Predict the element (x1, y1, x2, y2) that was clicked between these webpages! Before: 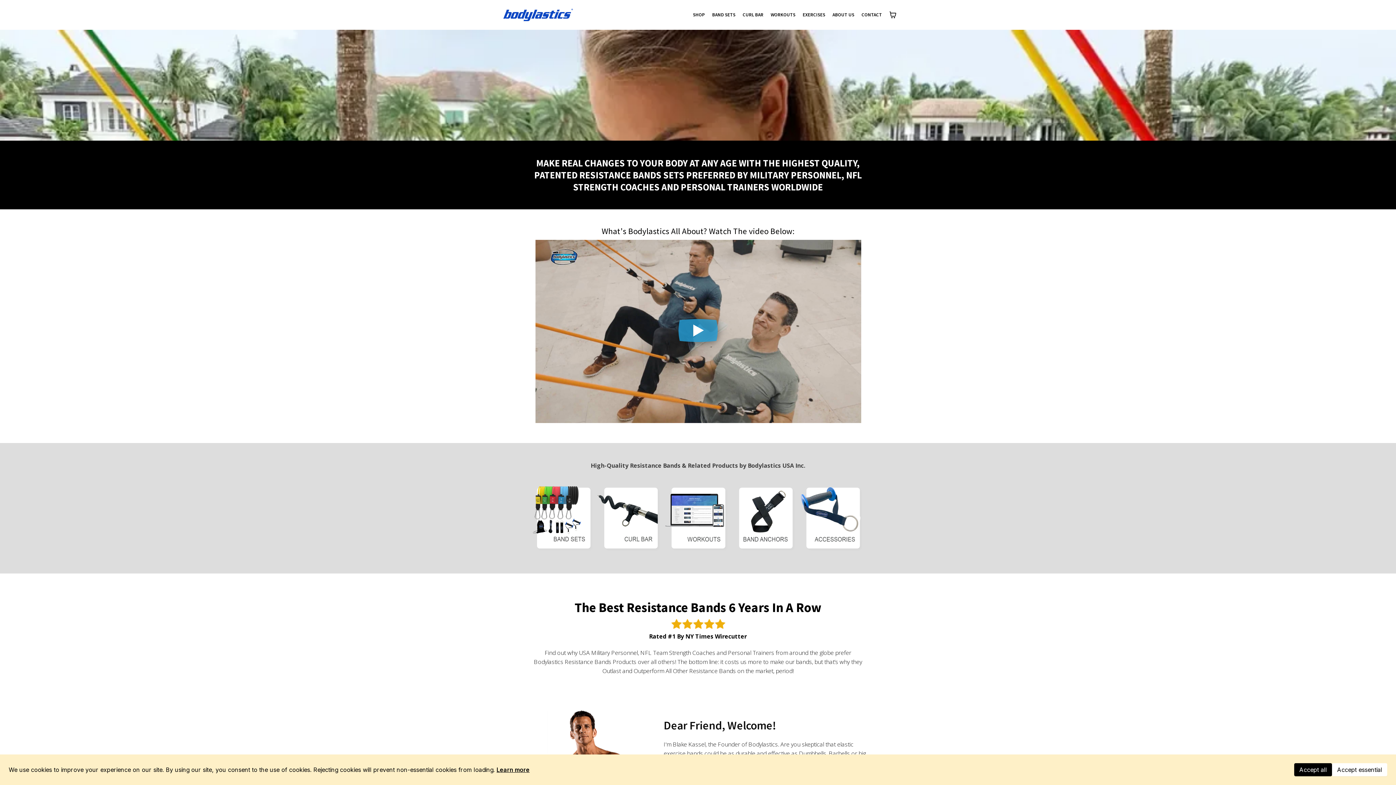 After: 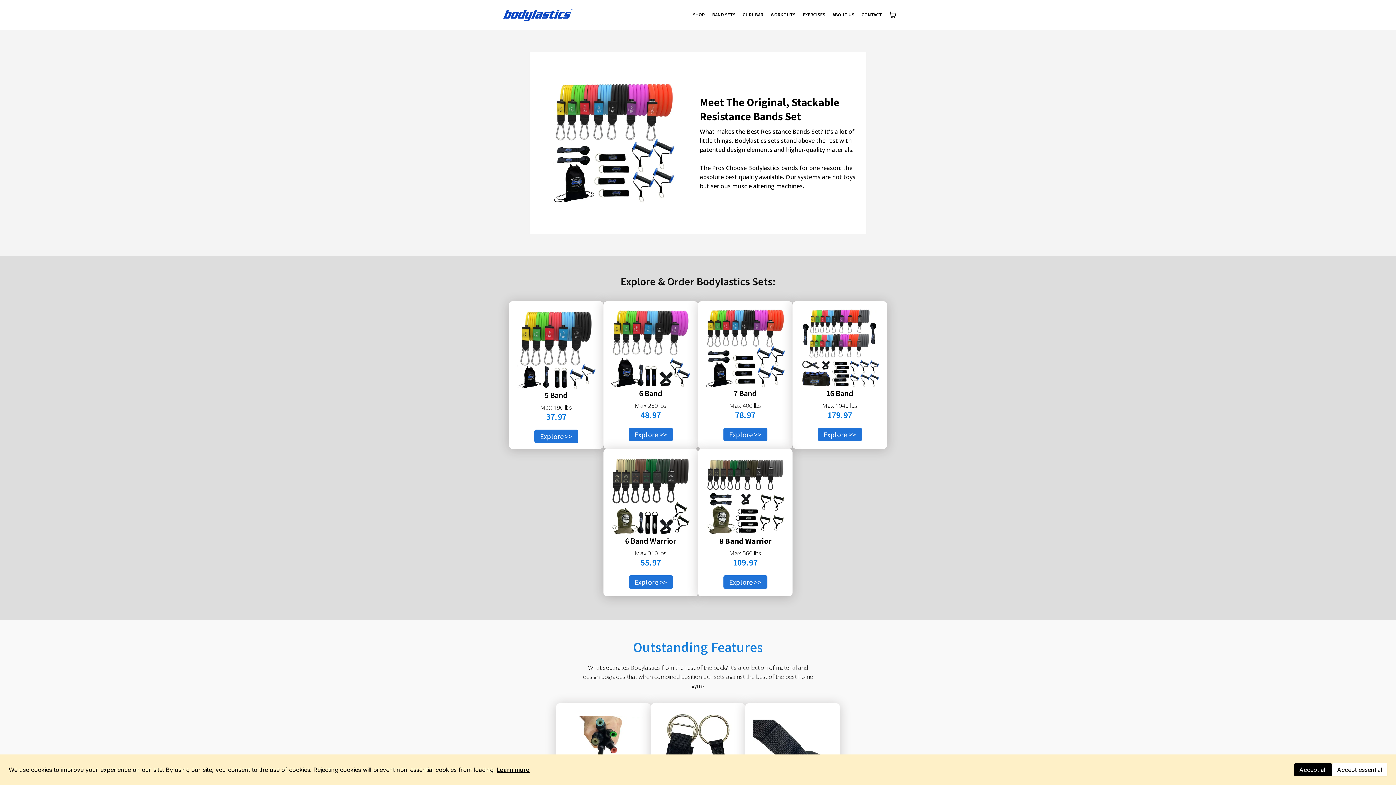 Action: label: BAND SETS bbox: (710, 9, 737, 20)